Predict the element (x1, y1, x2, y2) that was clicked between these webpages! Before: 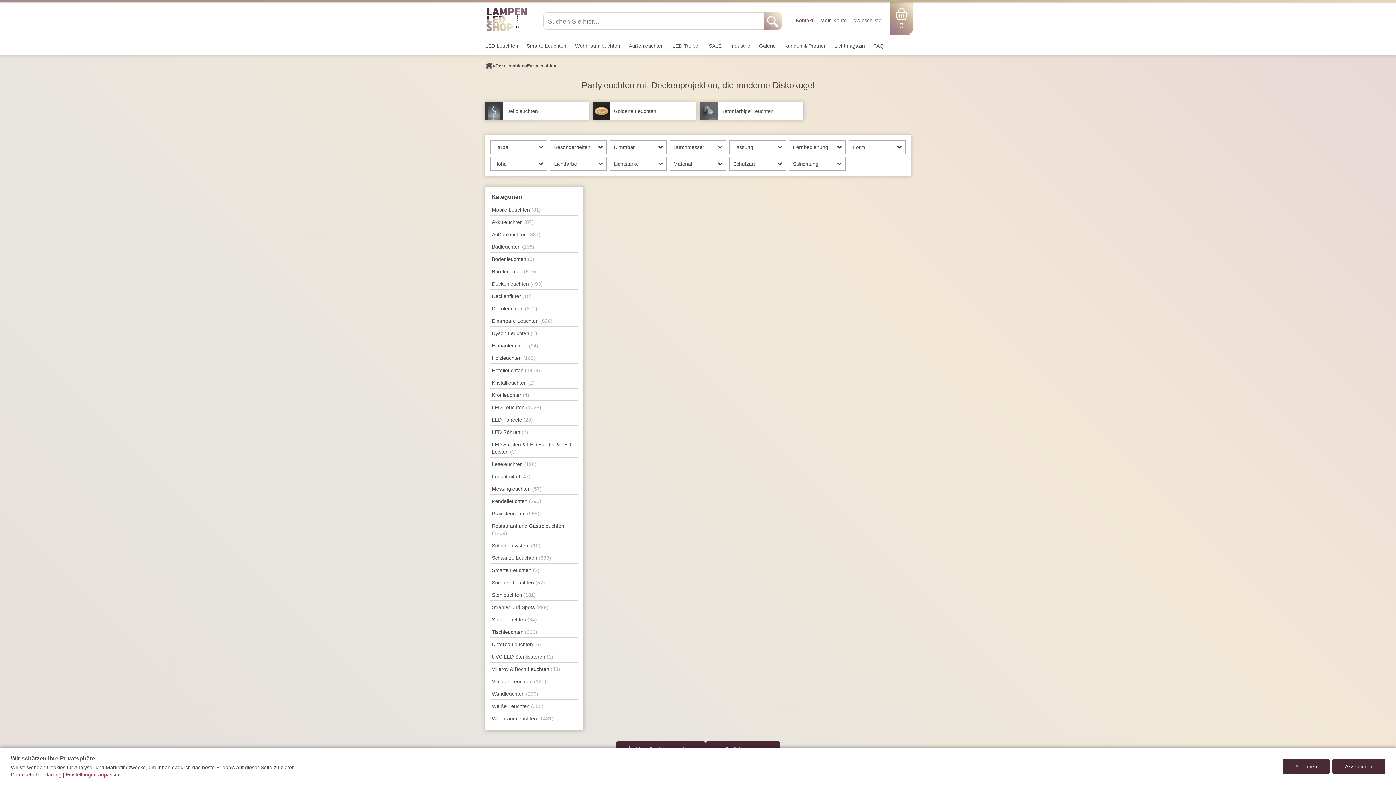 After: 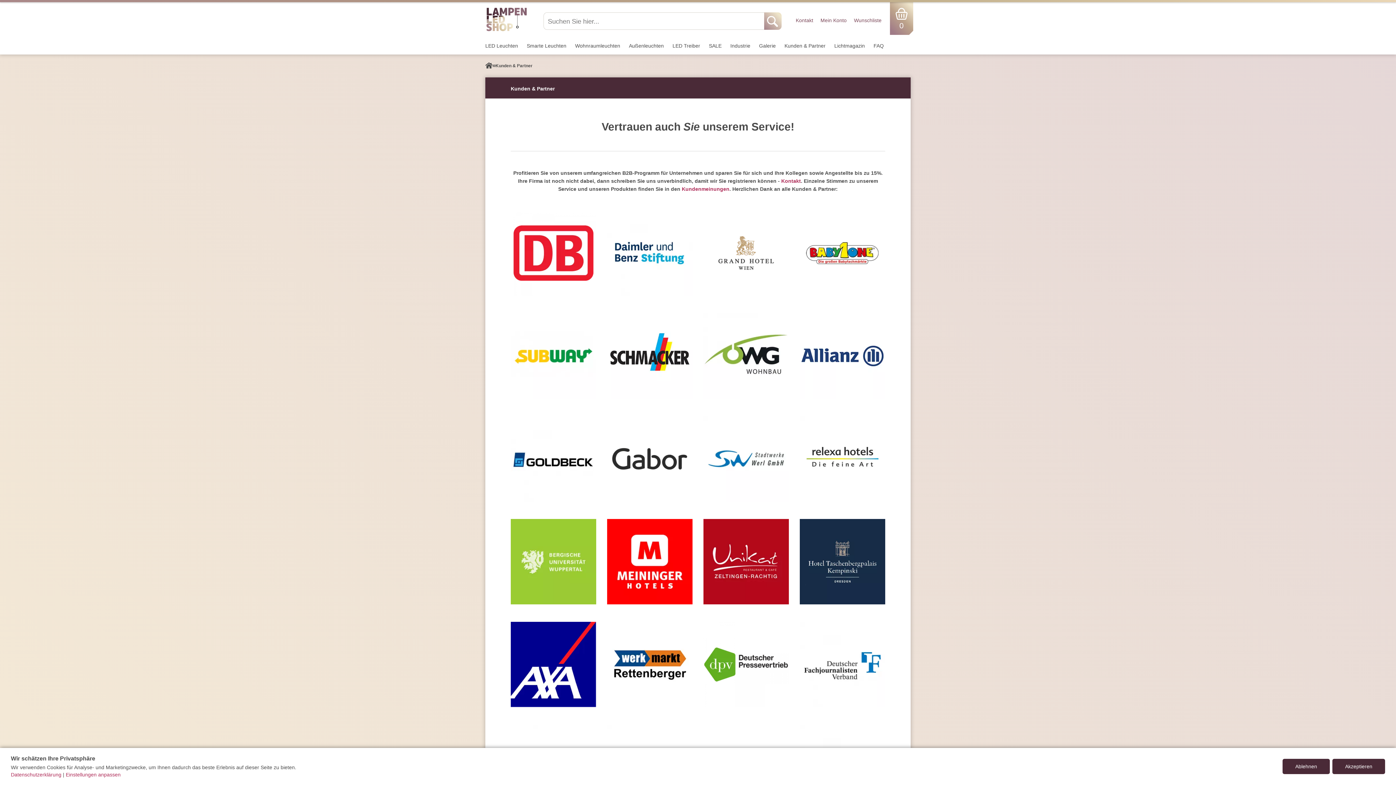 Action: label: Kunden & Partner bbox: (780, 42, 830, 48)